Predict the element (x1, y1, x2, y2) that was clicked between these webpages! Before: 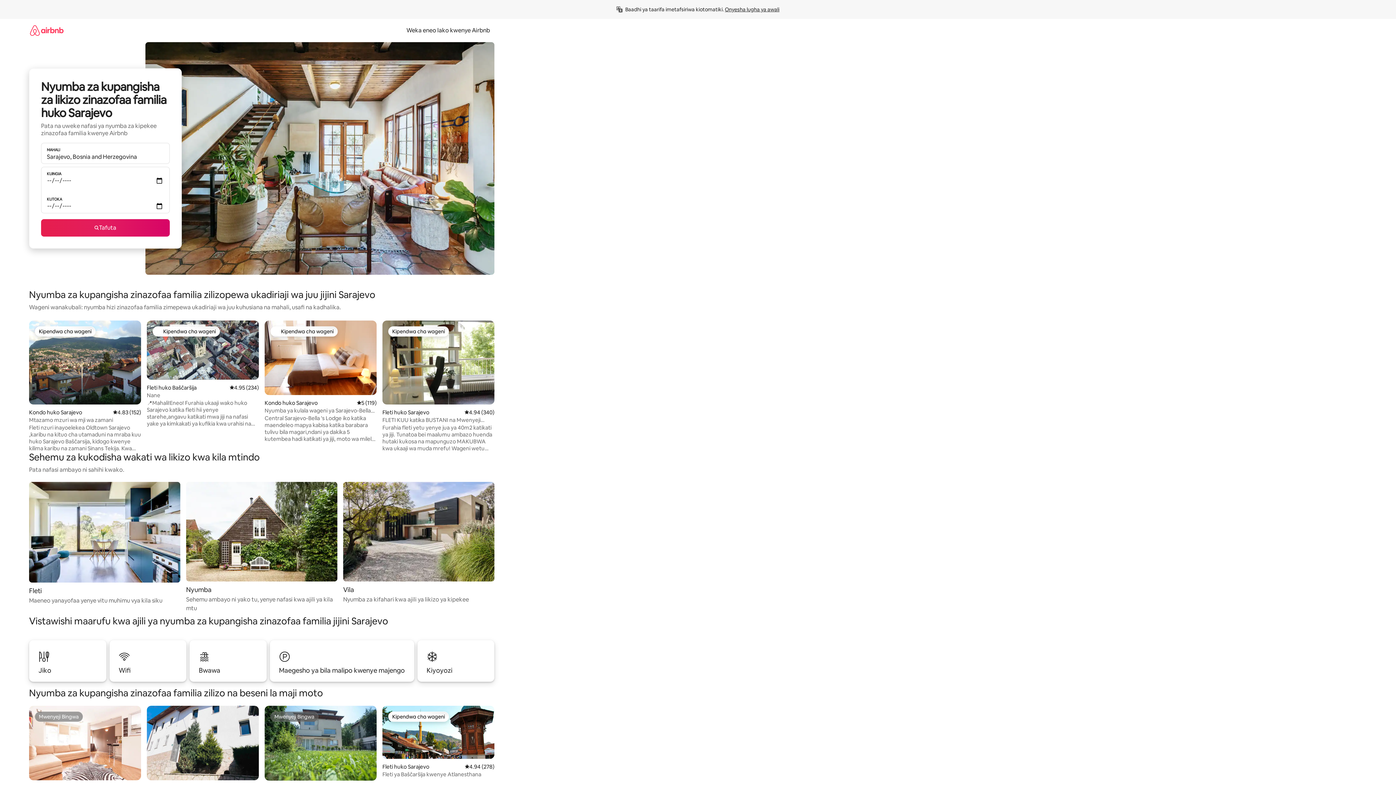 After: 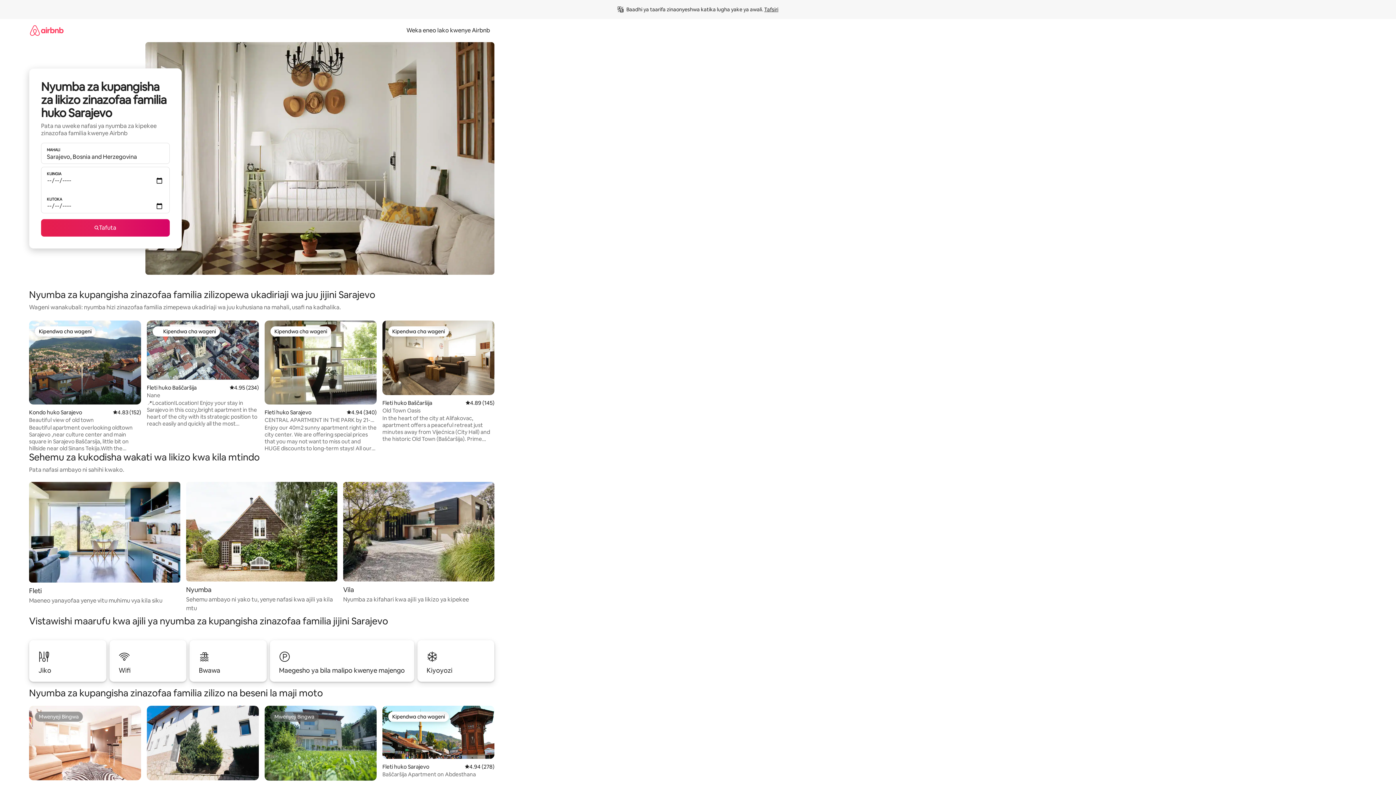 Action: label: Onyesha lugha ya awali bbox: (725, 6, 779, 12)